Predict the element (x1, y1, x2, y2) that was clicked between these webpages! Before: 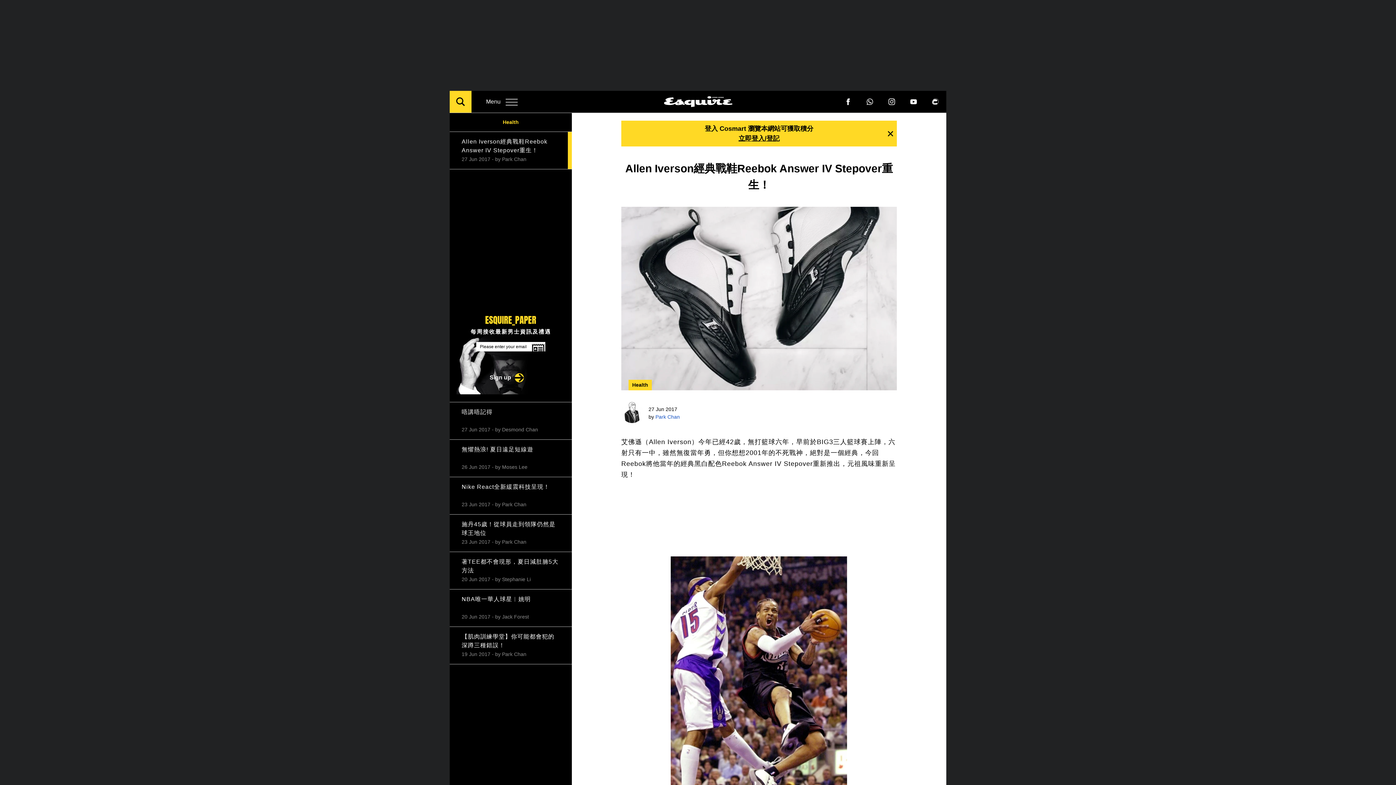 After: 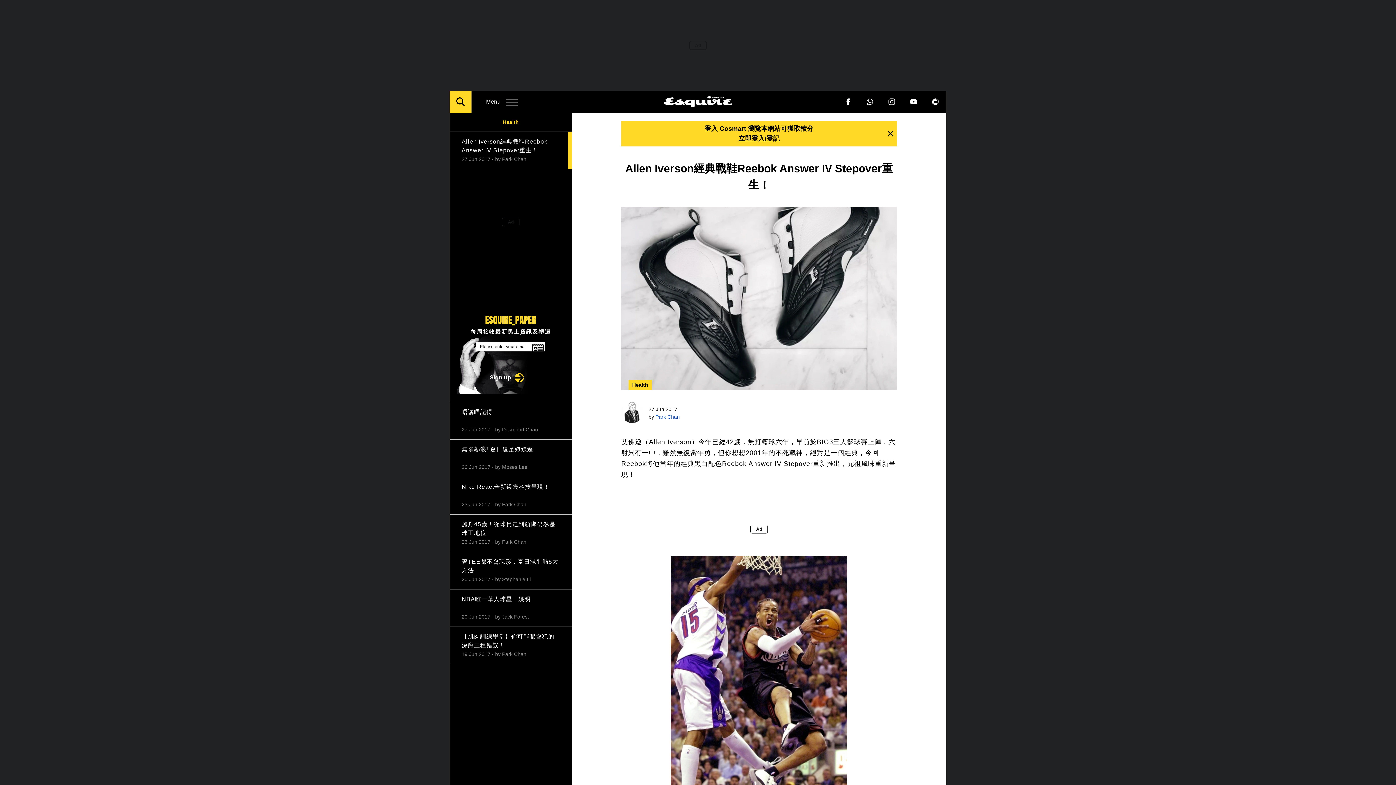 Action: bbox: (514, 373, 524, 382)